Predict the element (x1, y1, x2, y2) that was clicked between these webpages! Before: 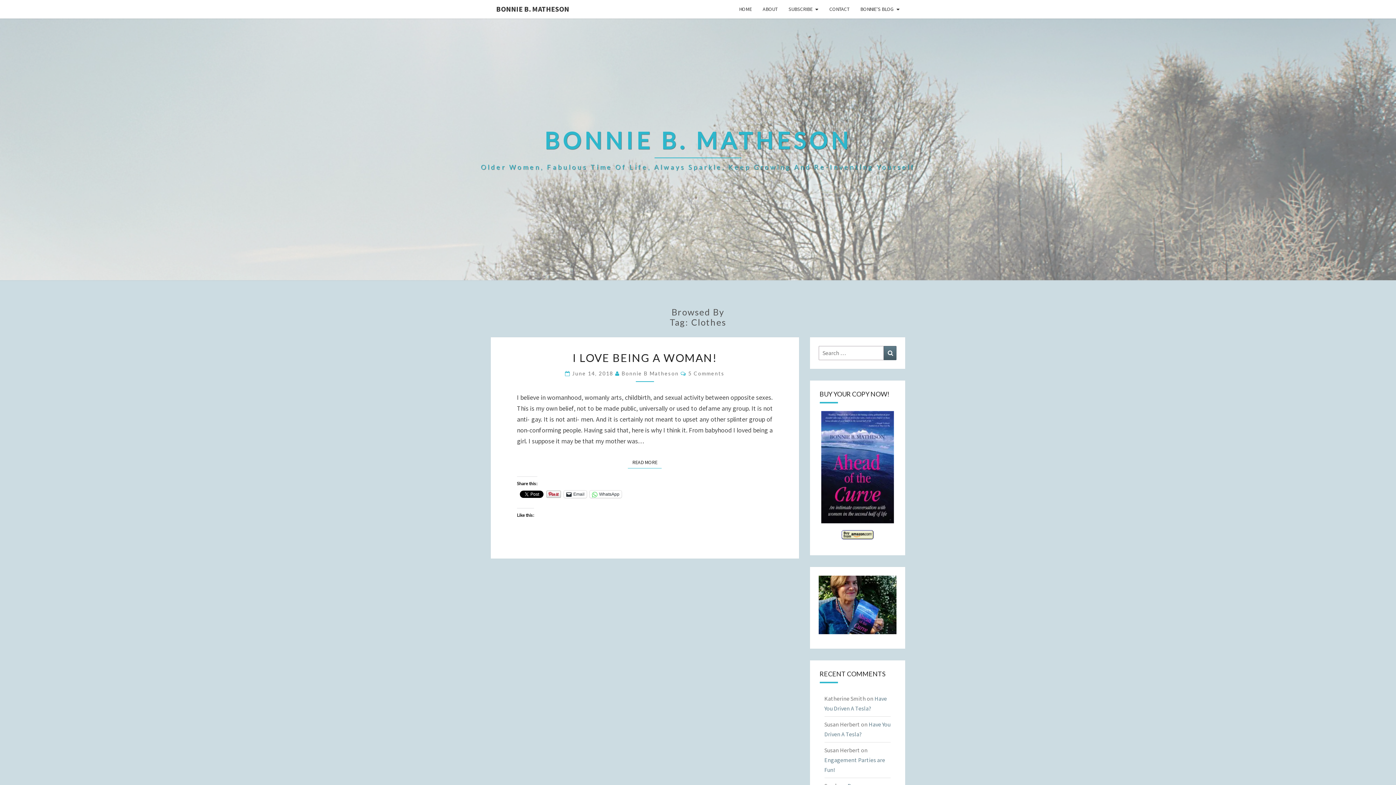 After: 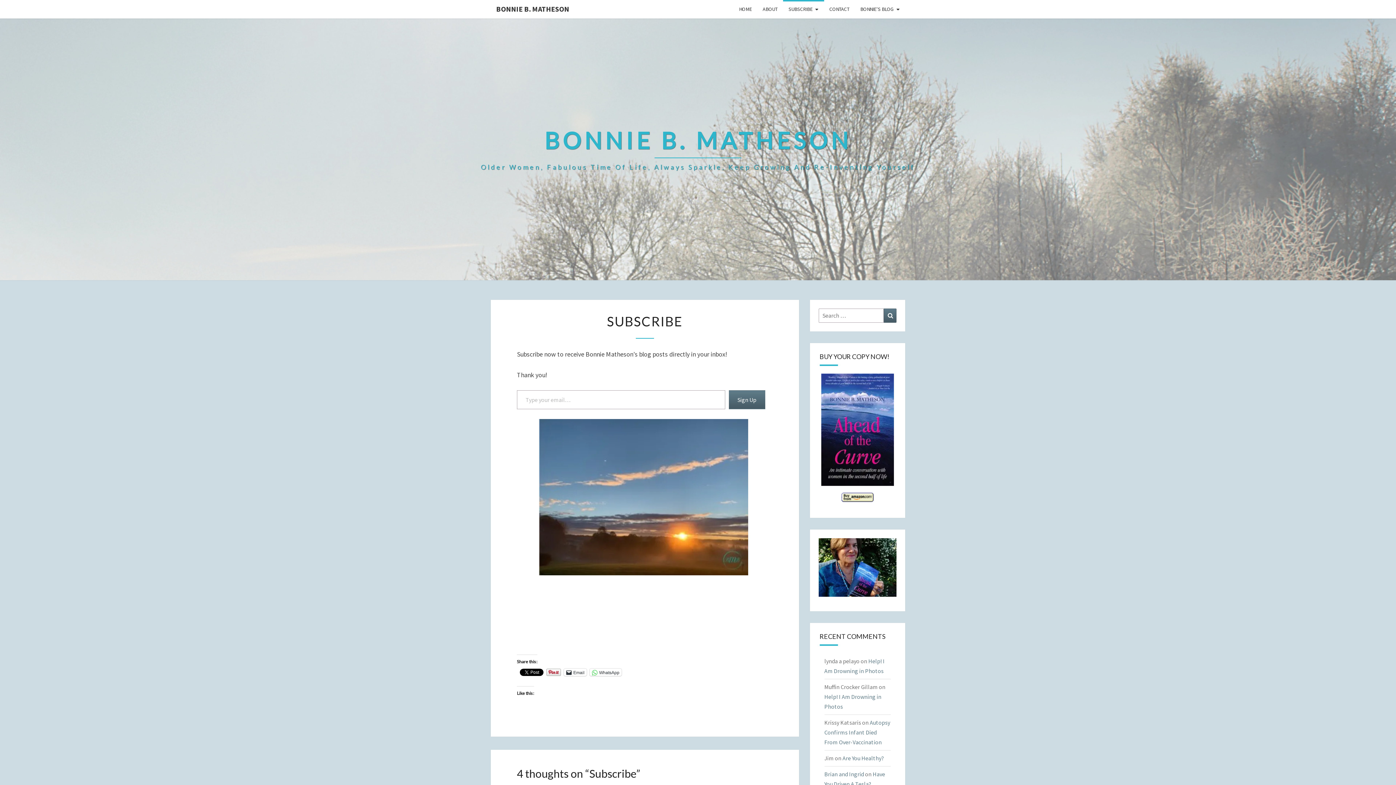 Action: bbox: (783, 0, 824, 18) label: SUBSCRIBE